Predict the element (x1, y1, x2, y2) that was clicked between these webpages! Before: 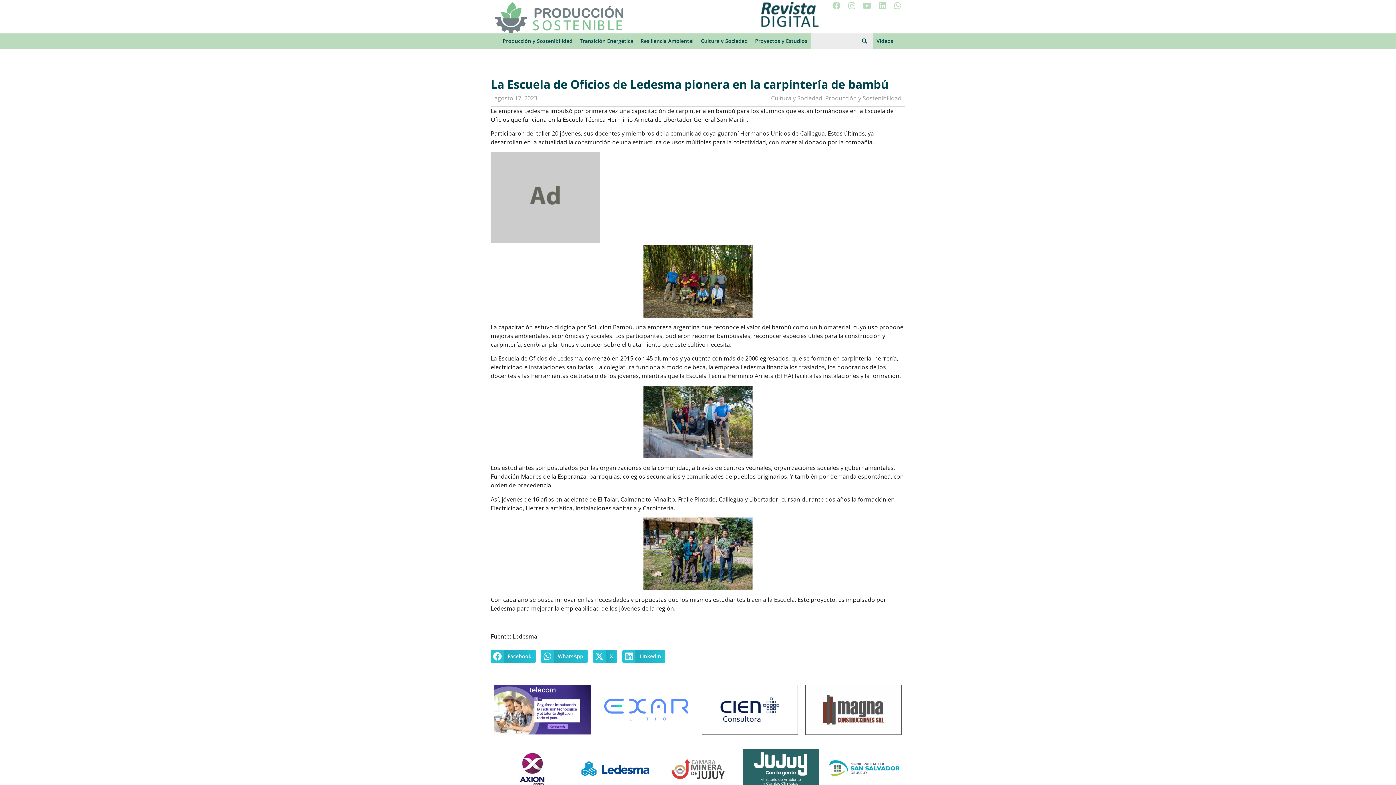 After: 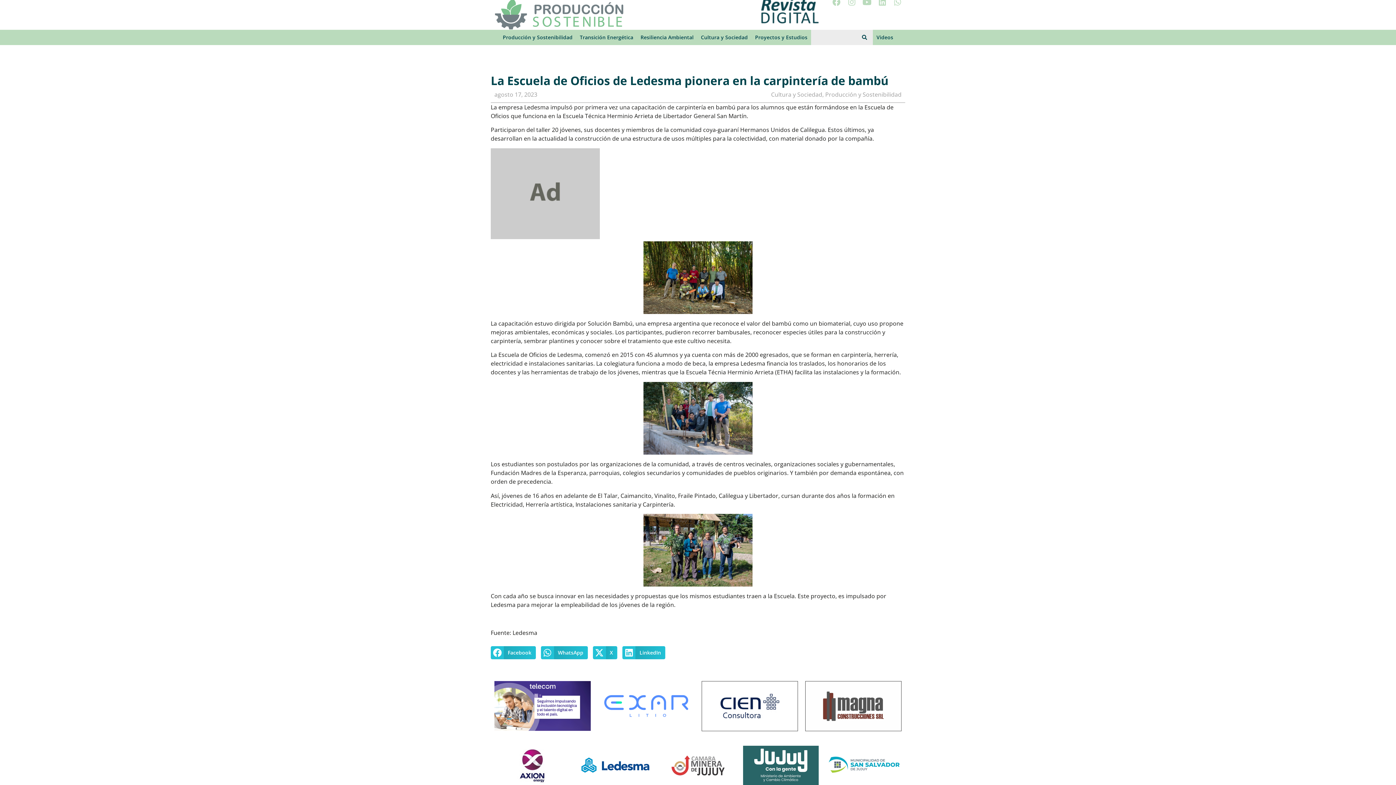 Action: bbox: (743, 749, 818, 789)